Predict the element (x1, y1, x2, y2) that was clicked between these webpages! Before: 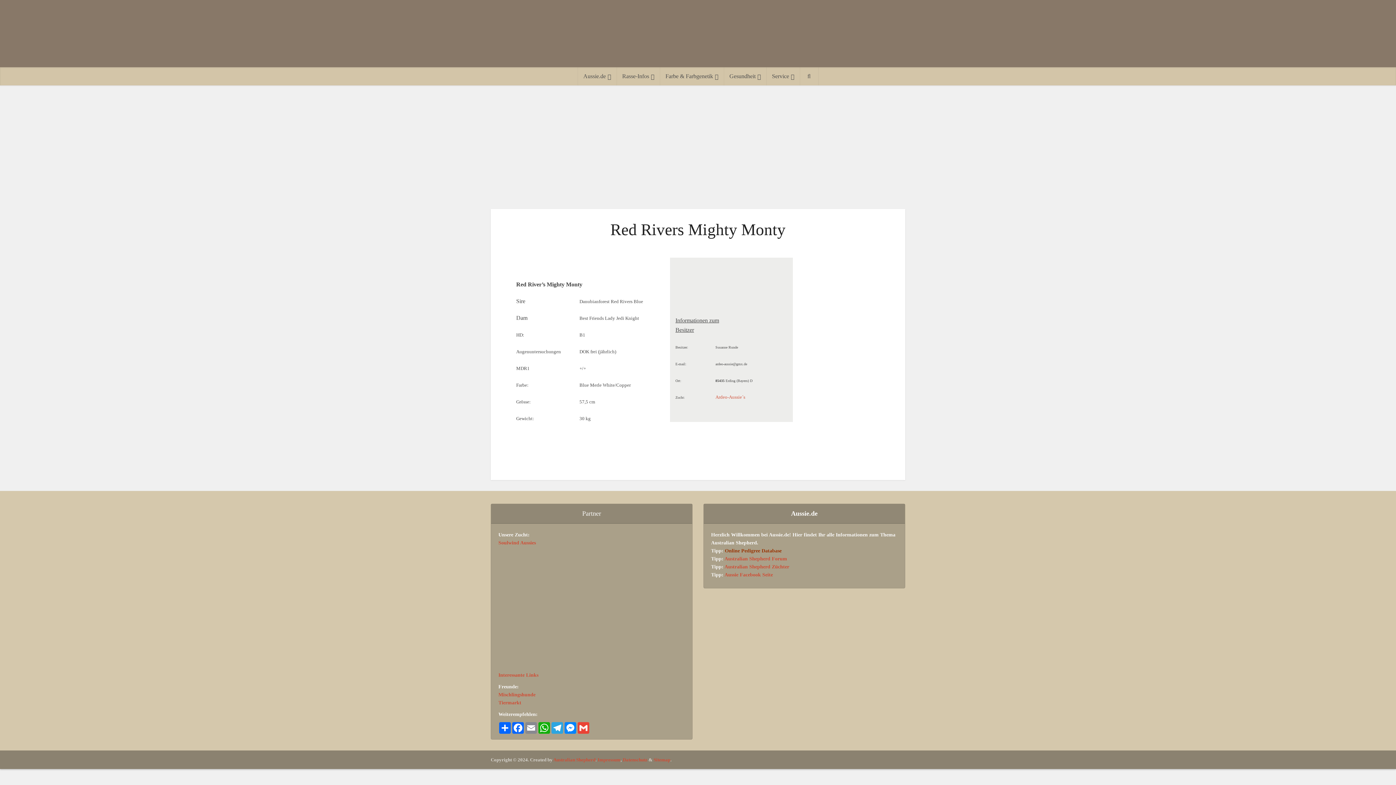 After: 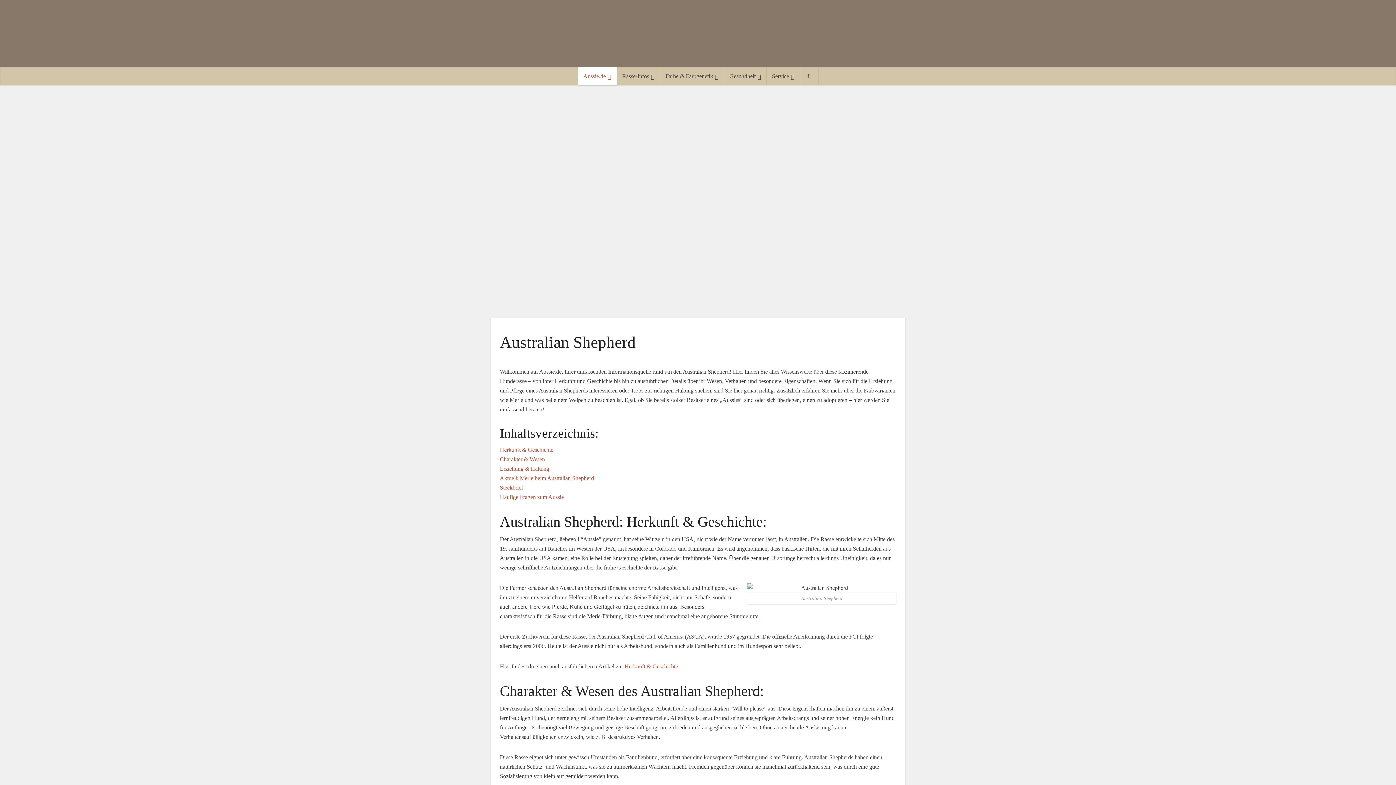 Action: label: Australian Shepherd bbox: (553, 757, 595, 762)